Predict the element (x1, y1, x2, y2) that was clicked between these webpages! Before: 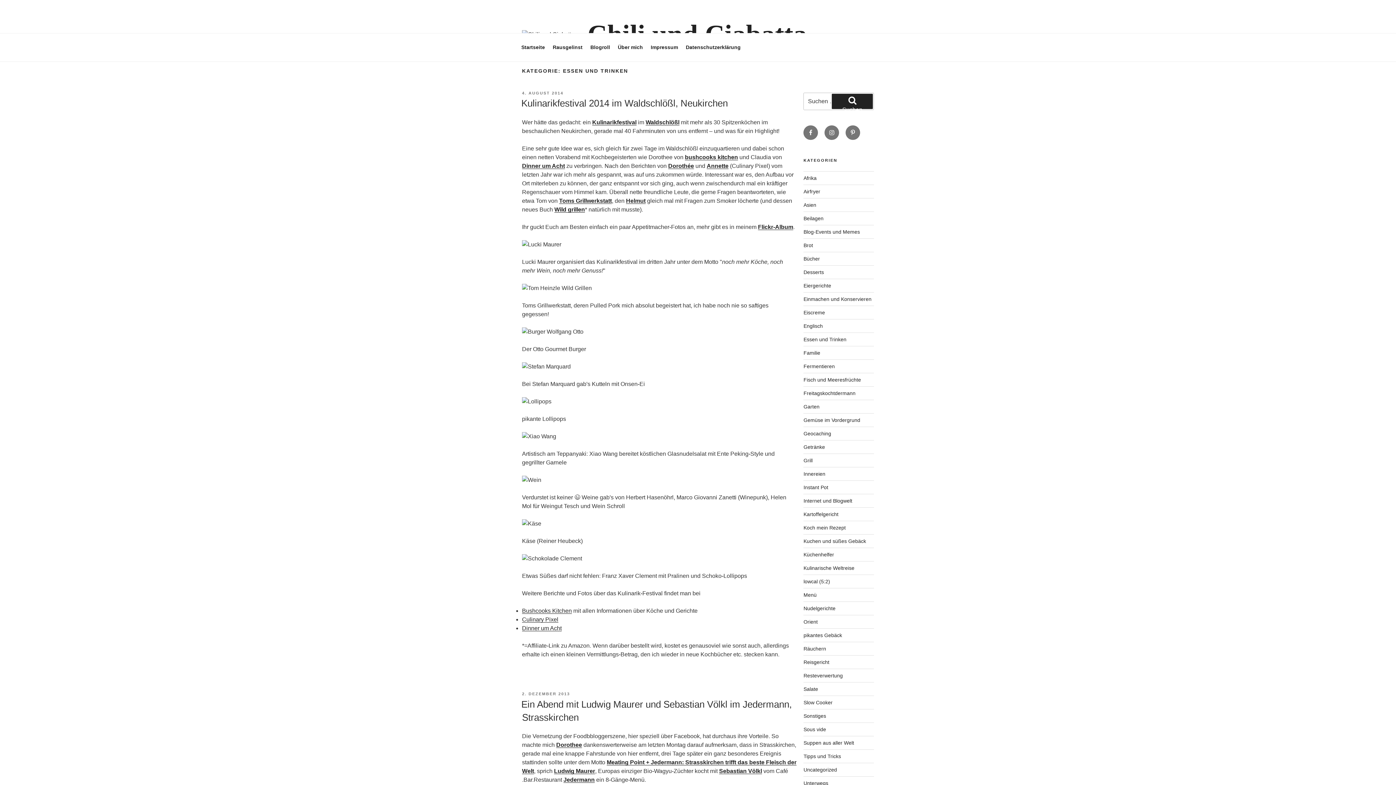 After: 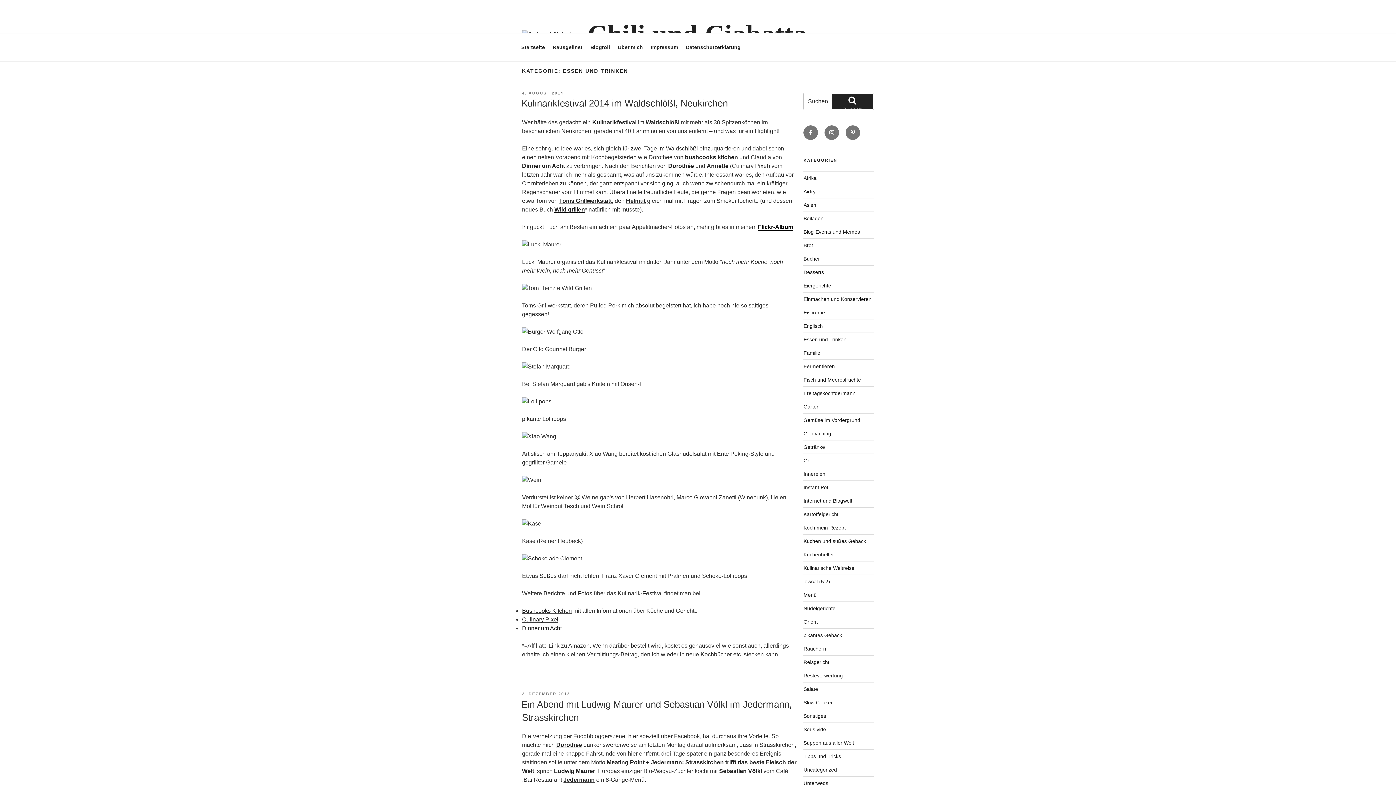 Action: label: Flickr-Album bbox: (758, 223, 793, 230)